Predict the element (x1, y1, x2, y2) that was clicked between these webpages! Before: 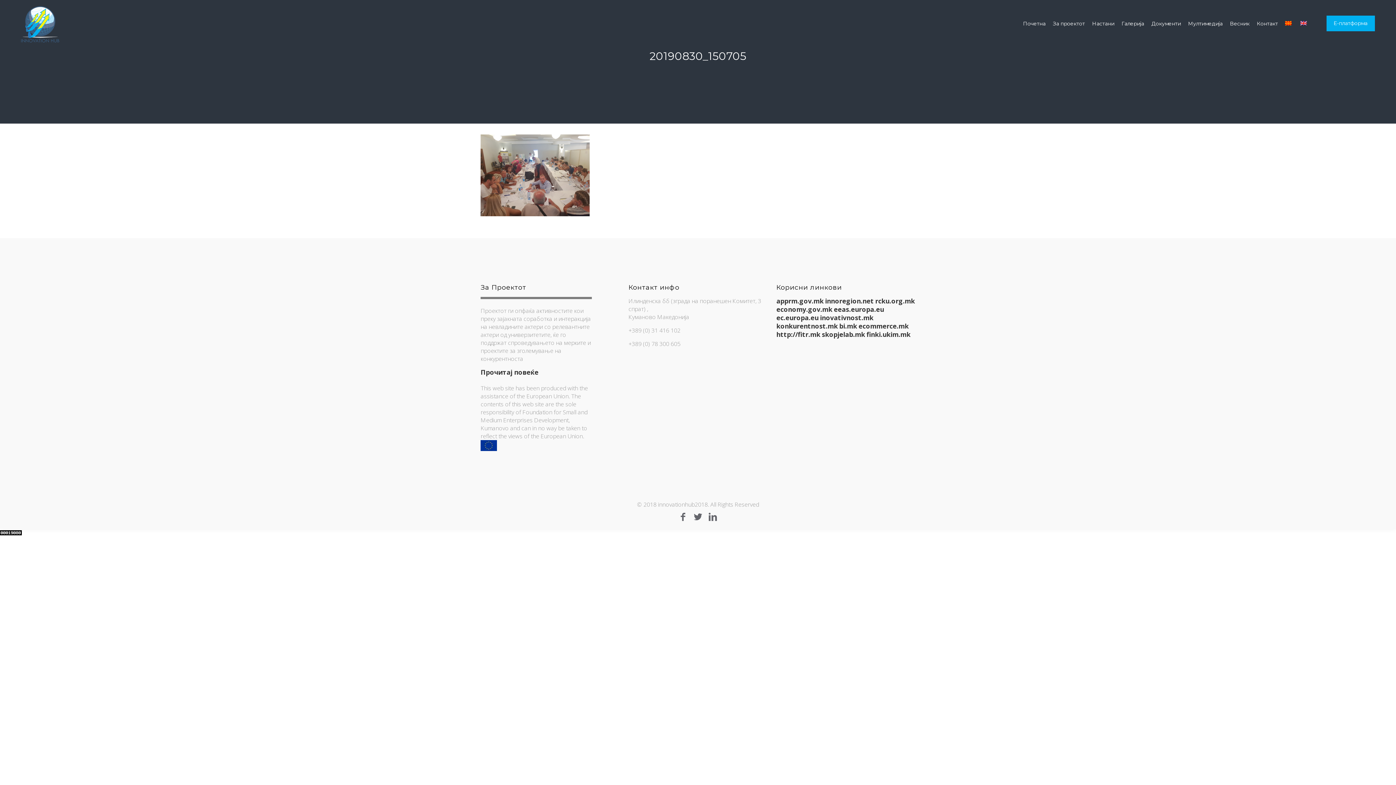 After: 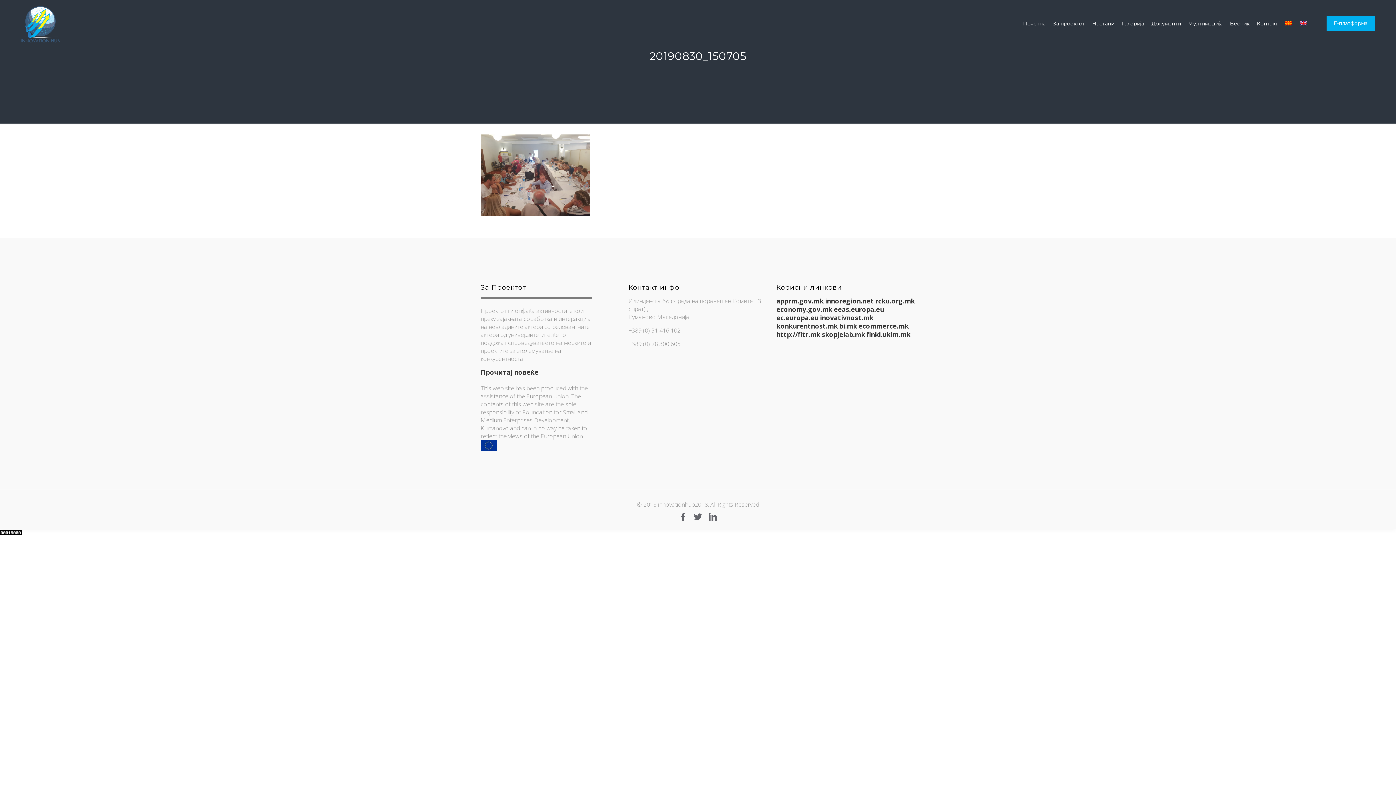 Action: bbox: (1281, 0, 1297, 47)